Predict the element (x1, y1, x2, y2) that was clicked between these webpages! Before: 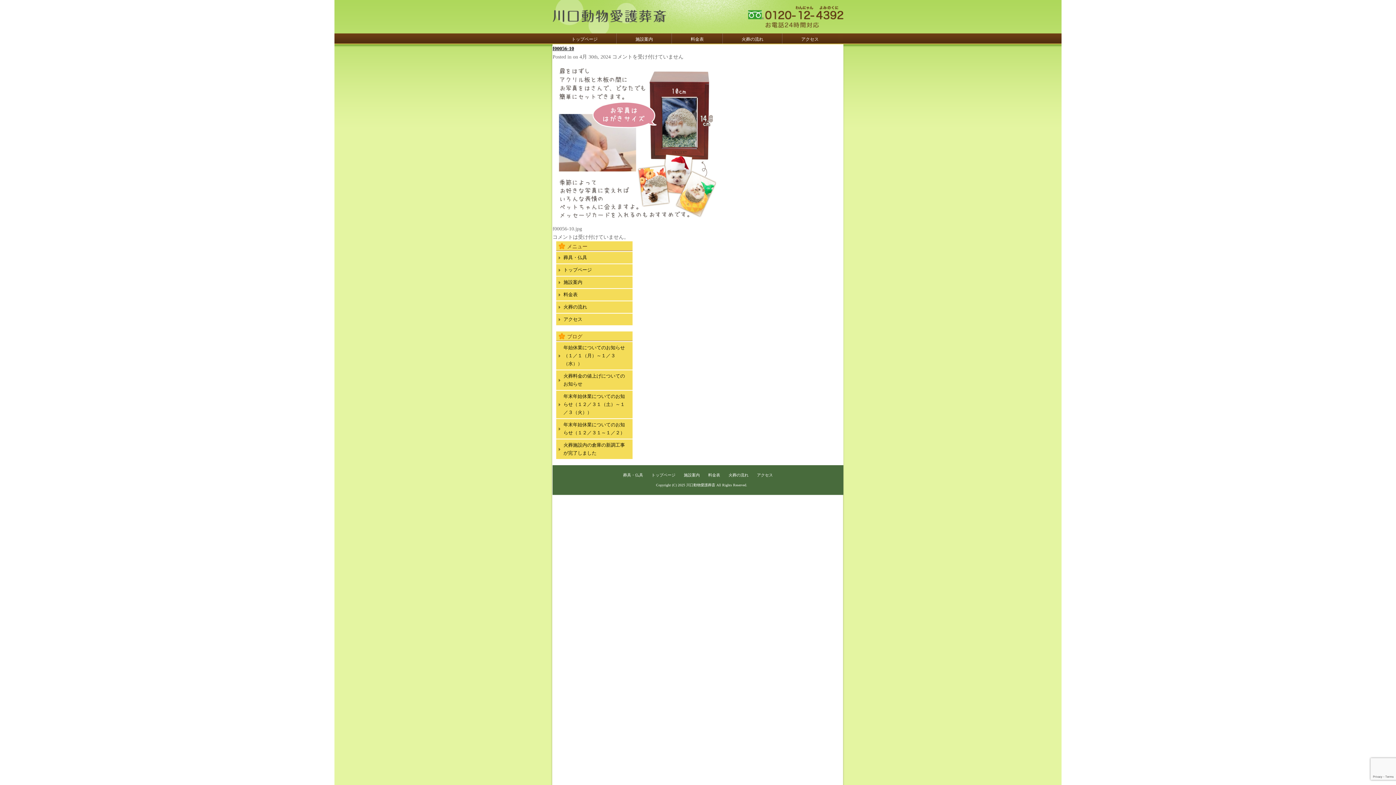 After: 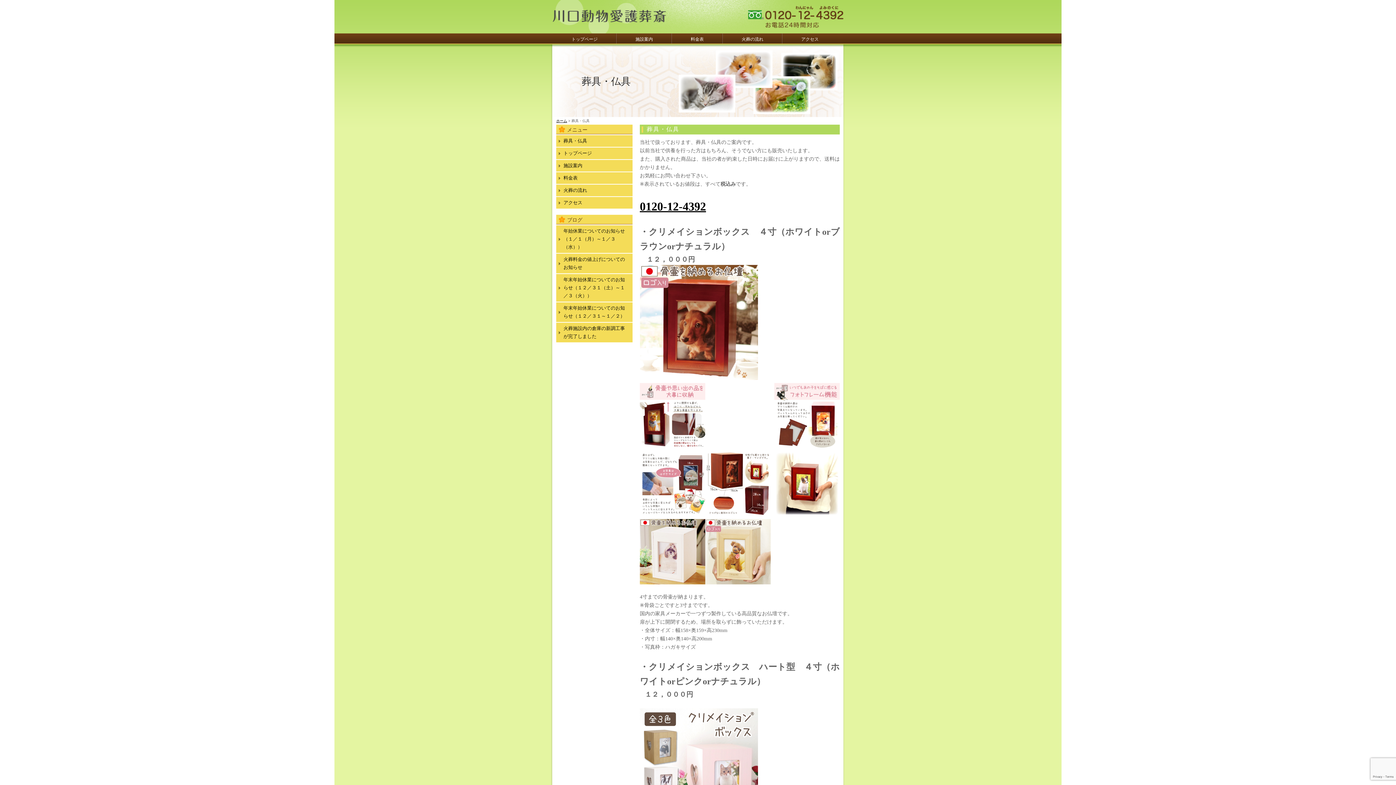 Action: label: 葬具・仏具 bbox: (563, 254, 587, 260)